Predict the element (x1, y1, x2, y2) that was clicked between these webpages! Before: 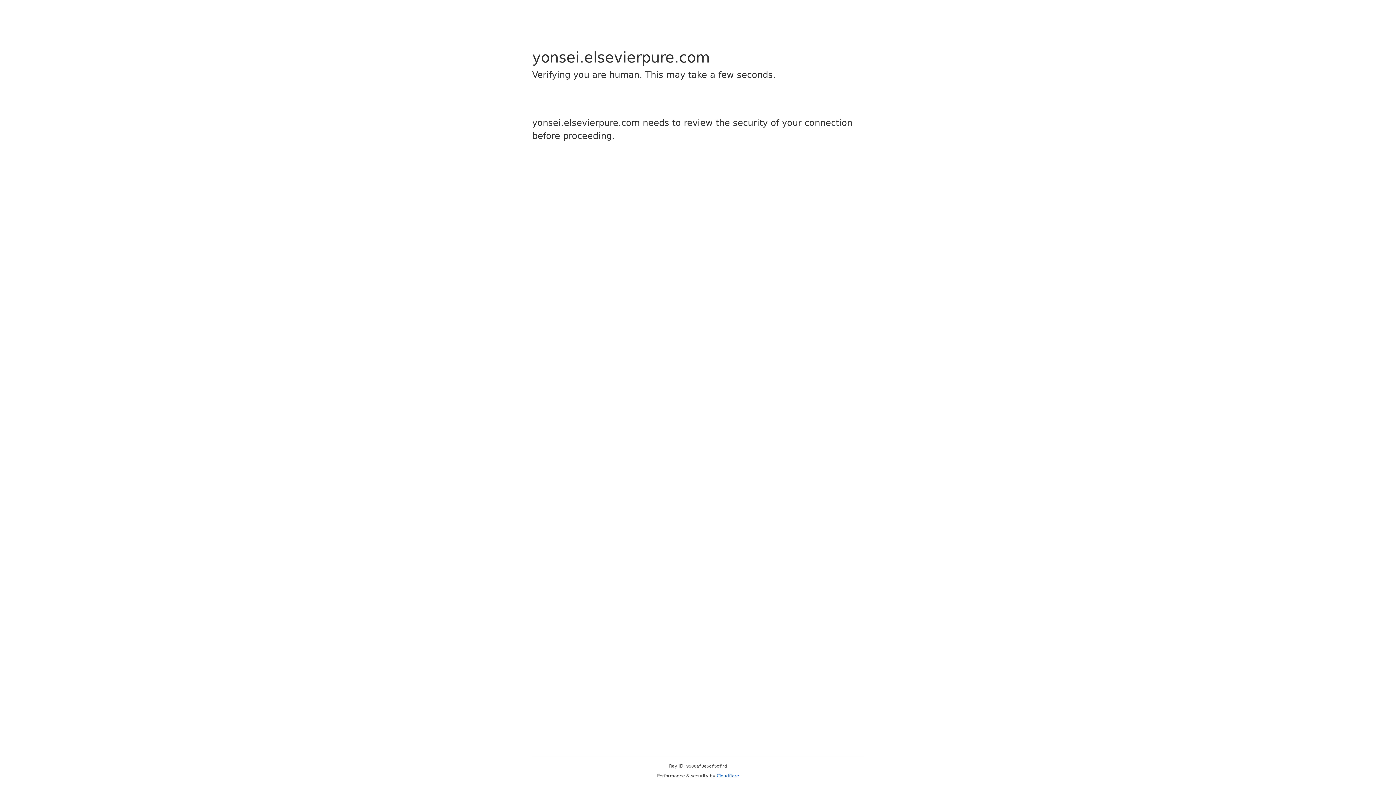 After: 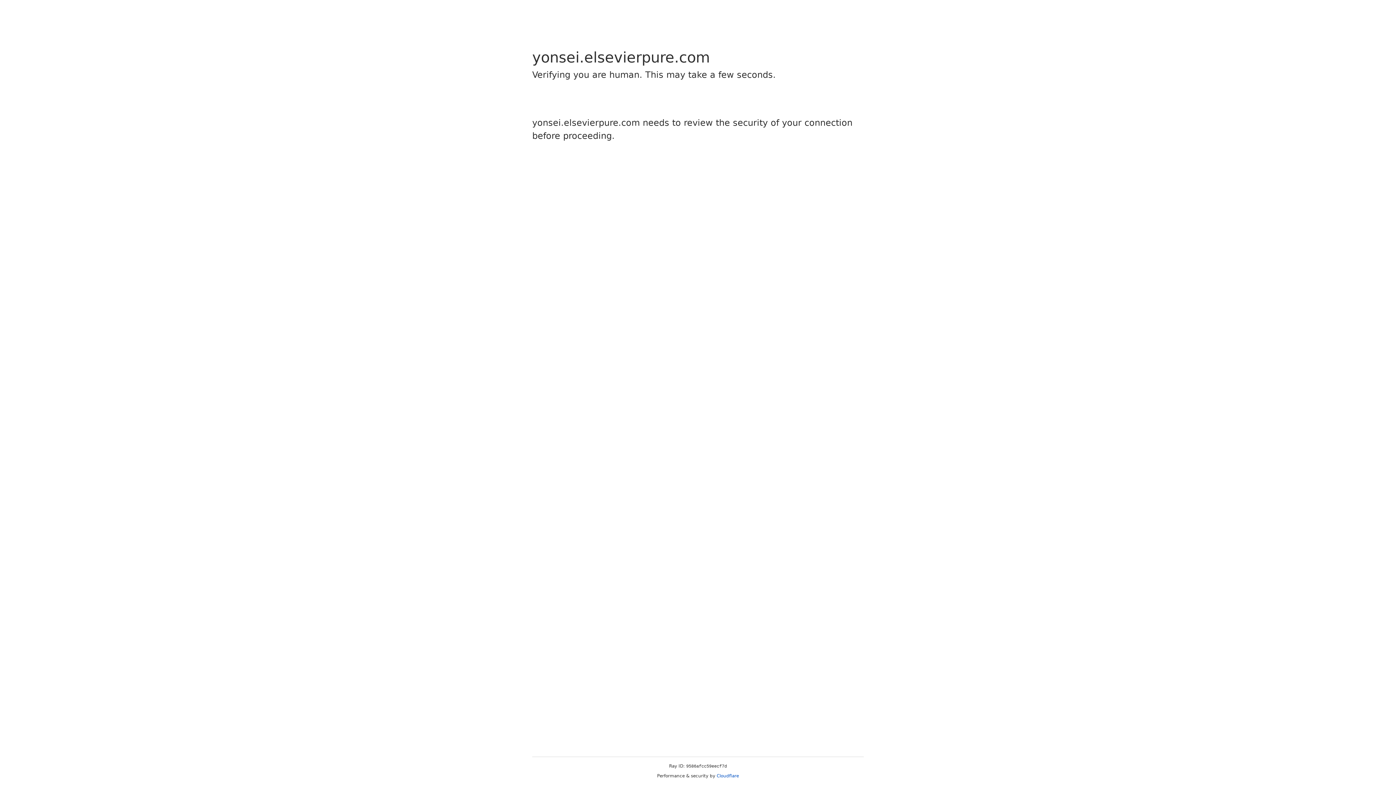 Action: label: Cloudflare bbox: (716, 773, 739, 778)